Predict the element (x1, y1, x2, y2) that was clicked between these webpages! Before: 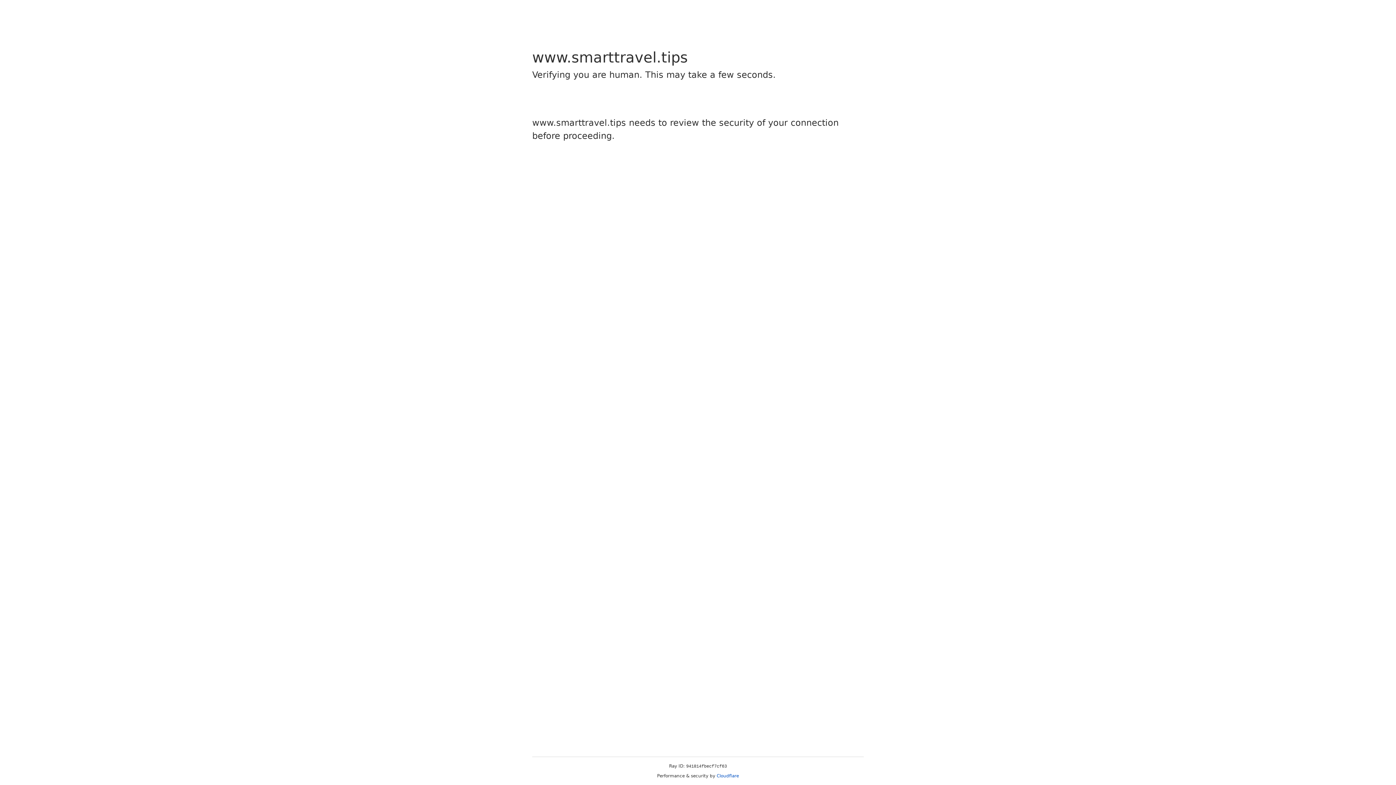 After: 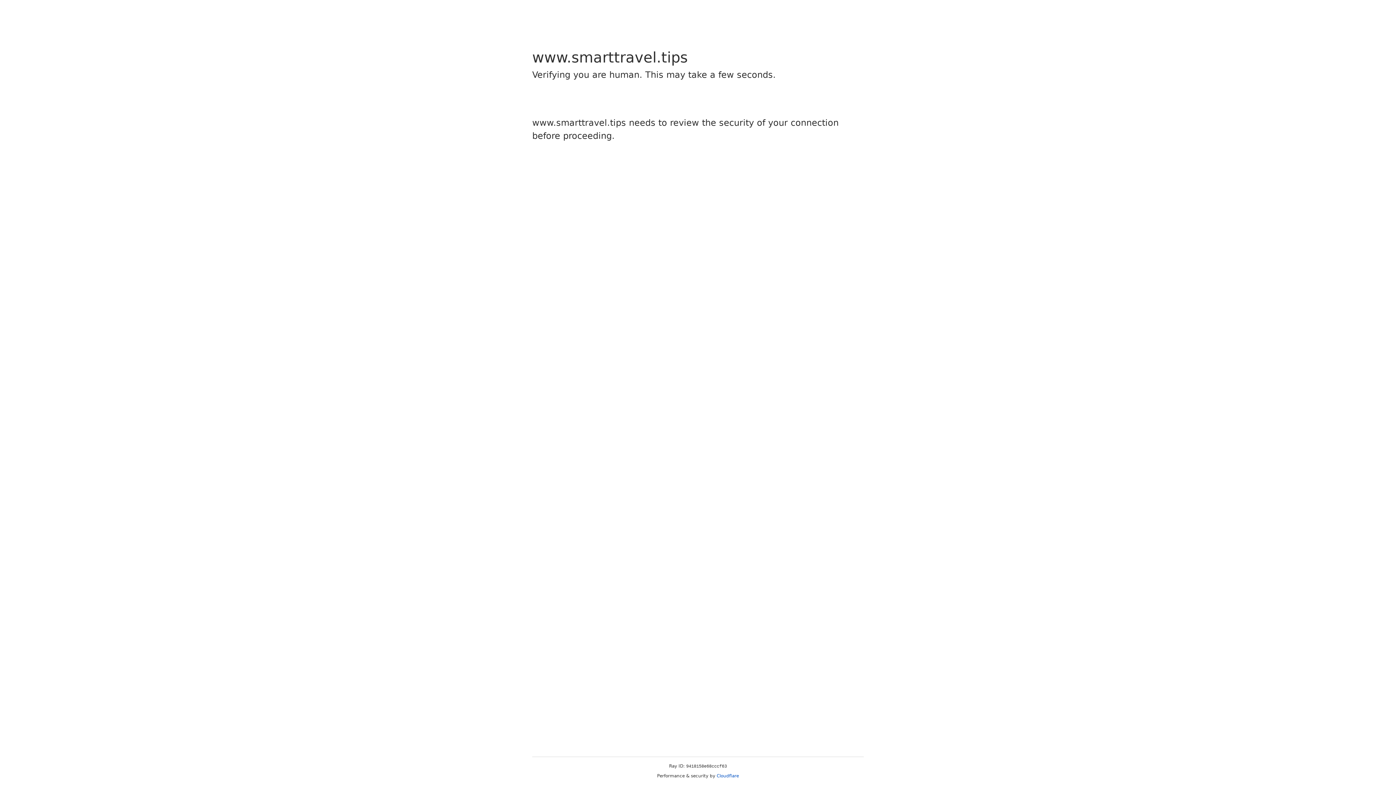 Action: label: Cloudflare bbox: (716, 773, 739, 778)